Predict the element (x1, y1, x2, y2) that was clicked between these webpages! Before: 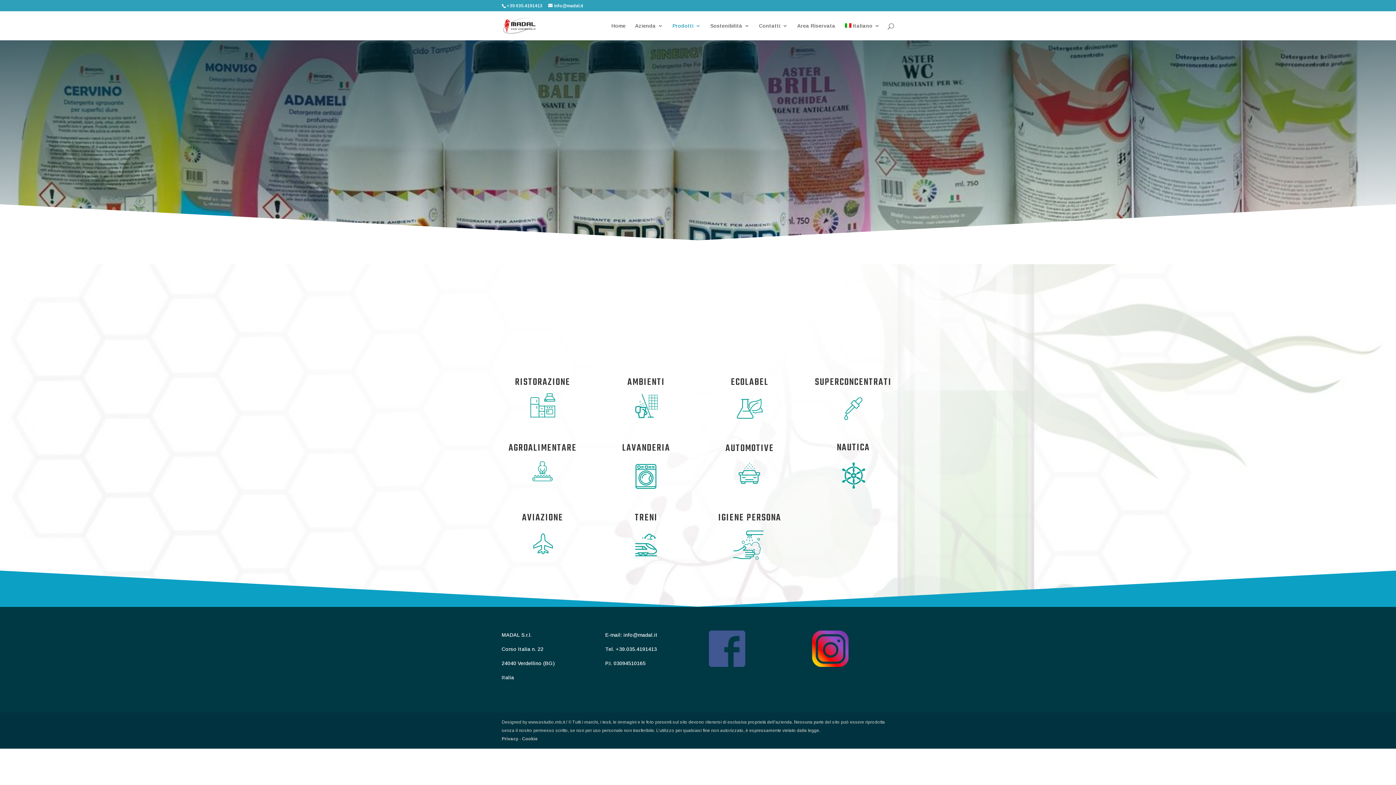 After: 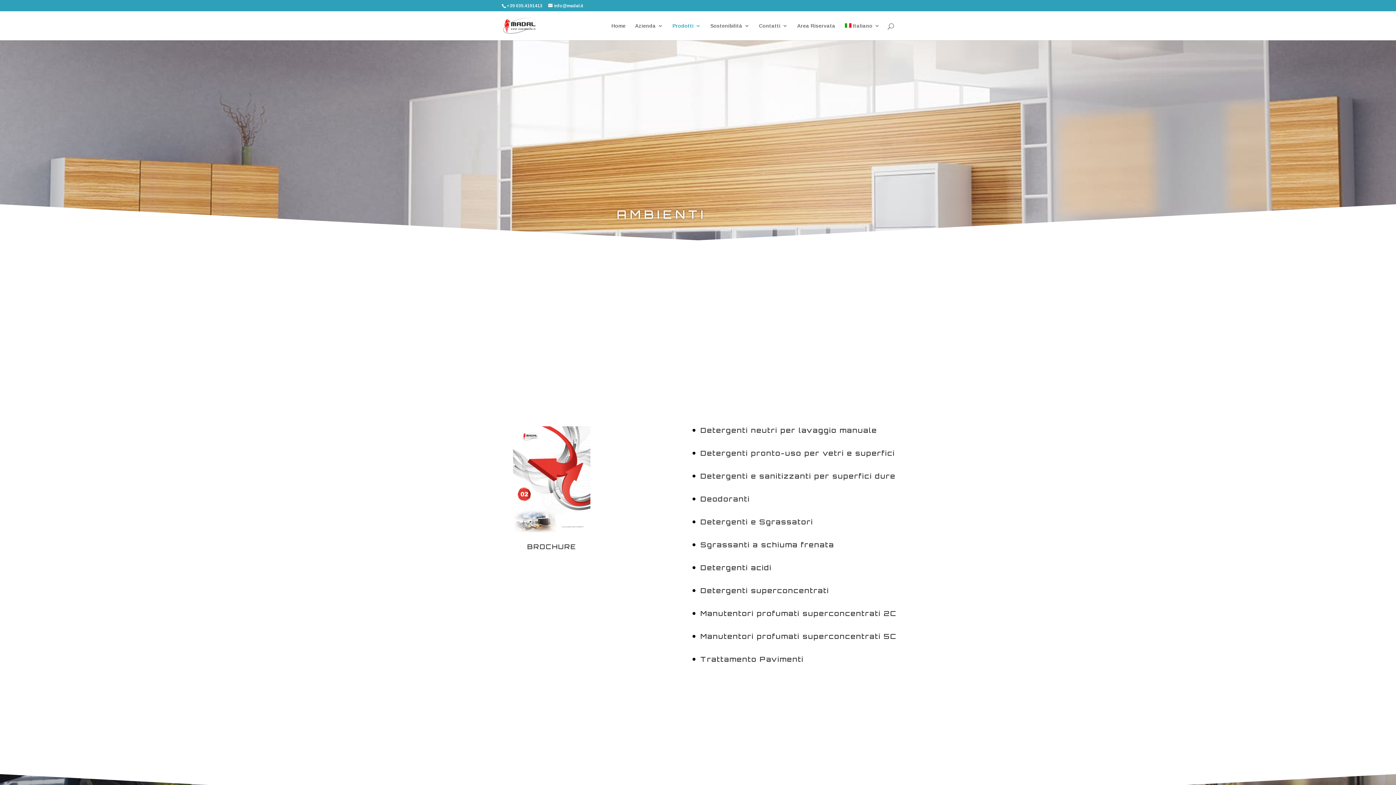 Action: bbox: (632, 414, 660, 422)